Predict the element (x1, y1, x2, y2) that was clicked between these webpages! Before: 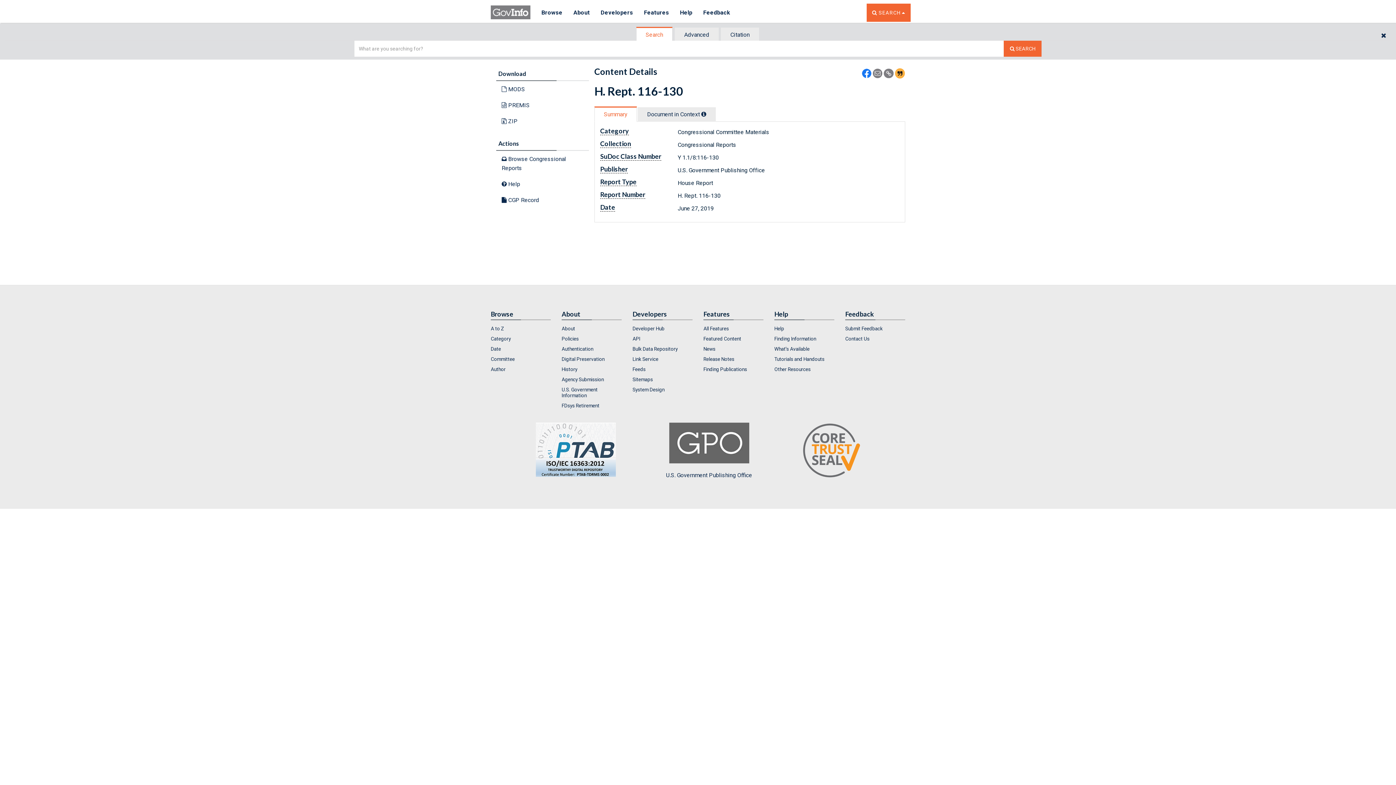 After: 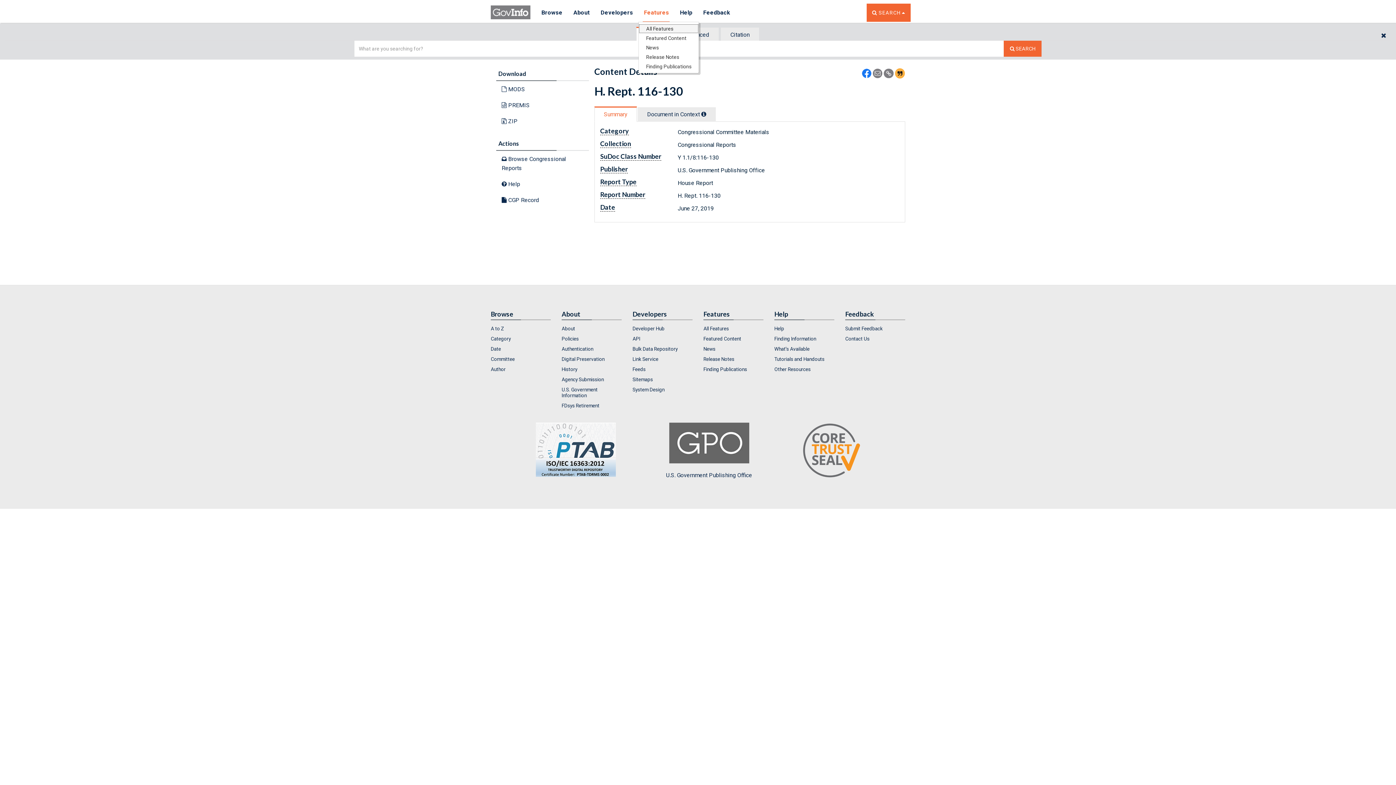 Action: label: Features bbox: (638, 3, 674, 22)